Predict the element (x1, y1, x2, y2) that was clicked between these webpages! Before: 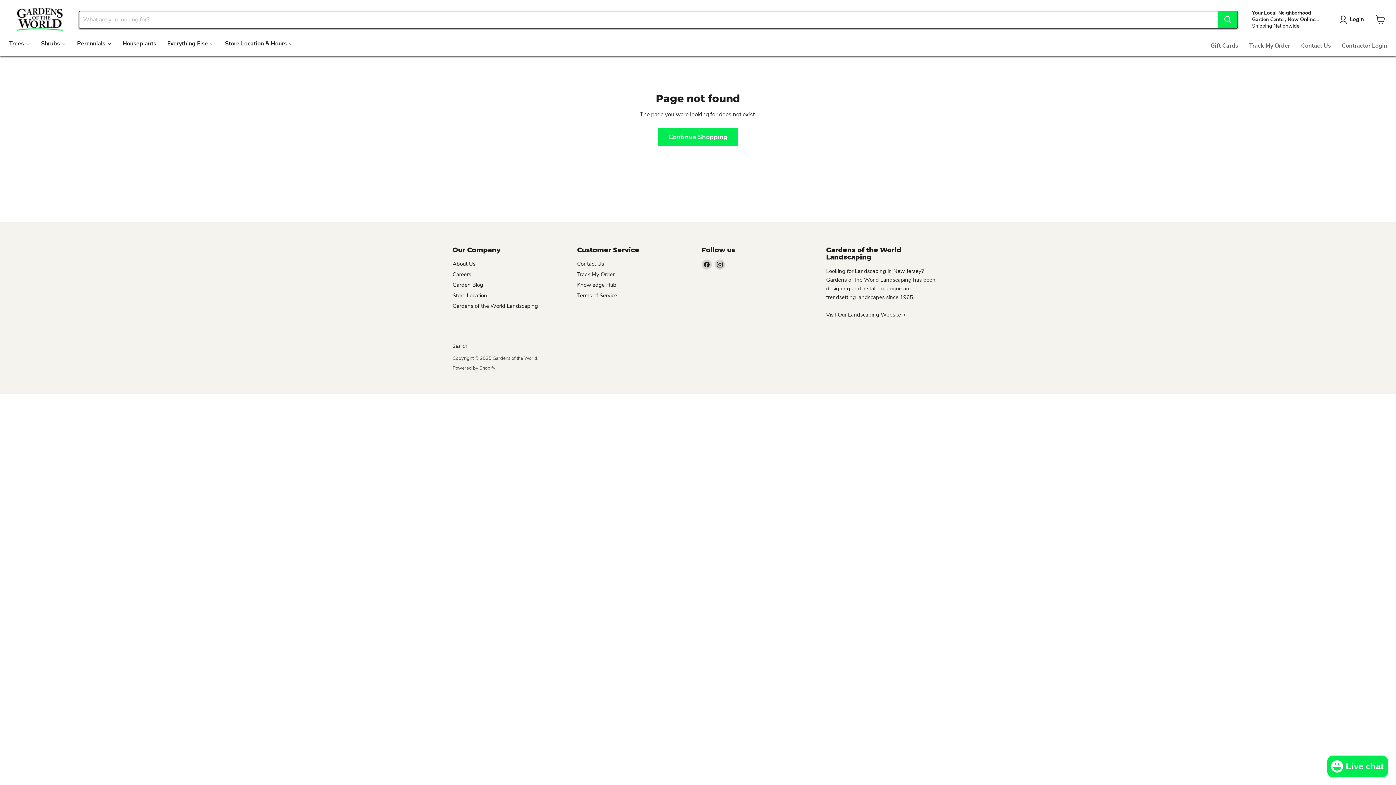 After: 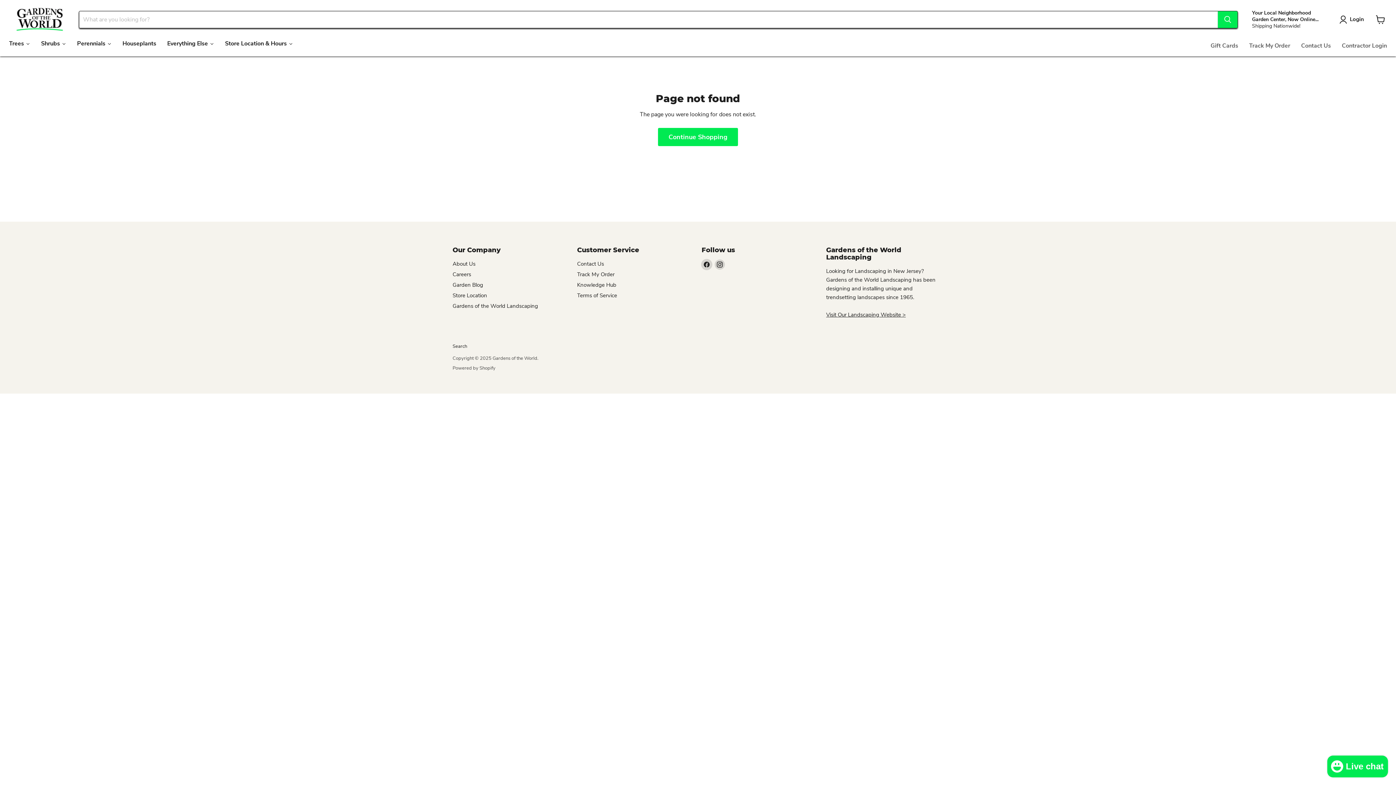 Action: label: Find us on Facebook bbox: (701, 259, 712, 269)